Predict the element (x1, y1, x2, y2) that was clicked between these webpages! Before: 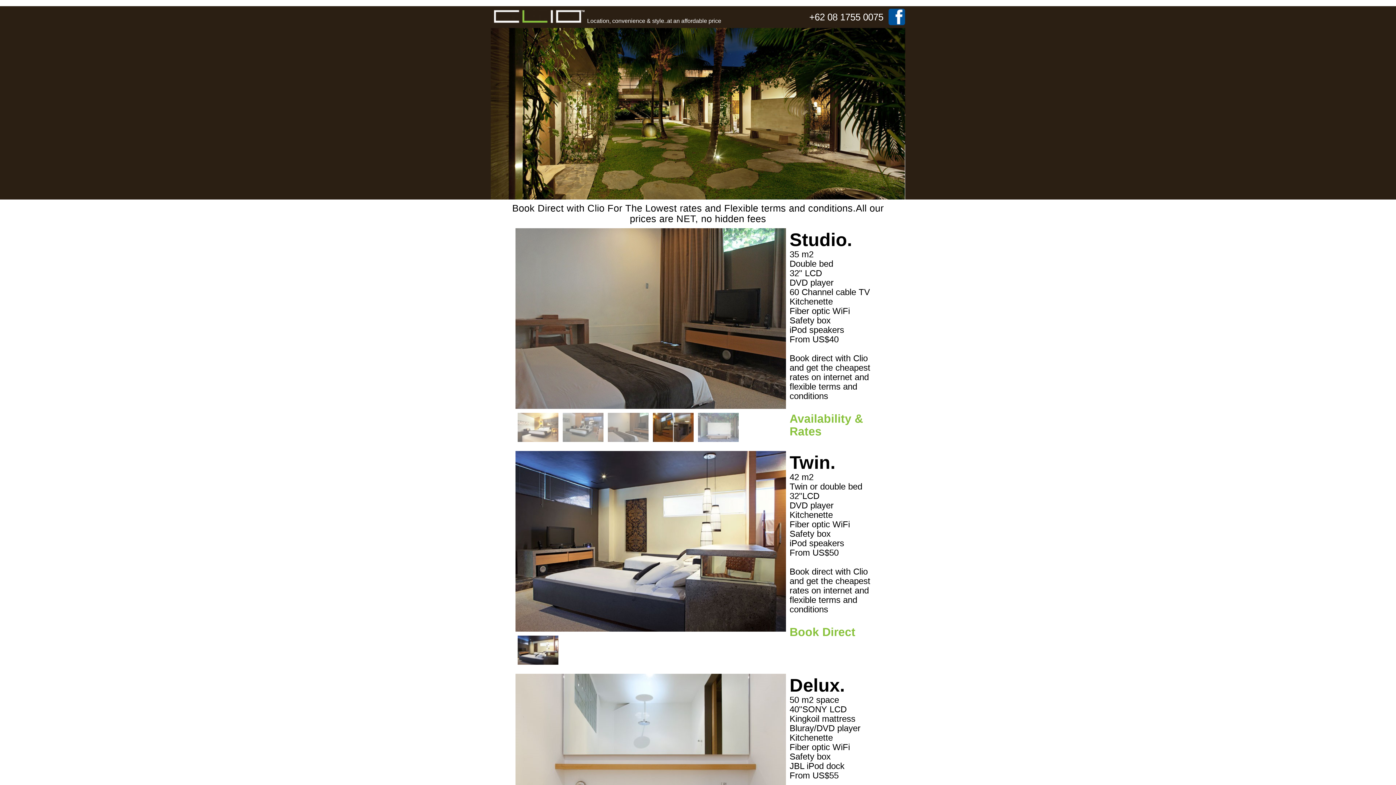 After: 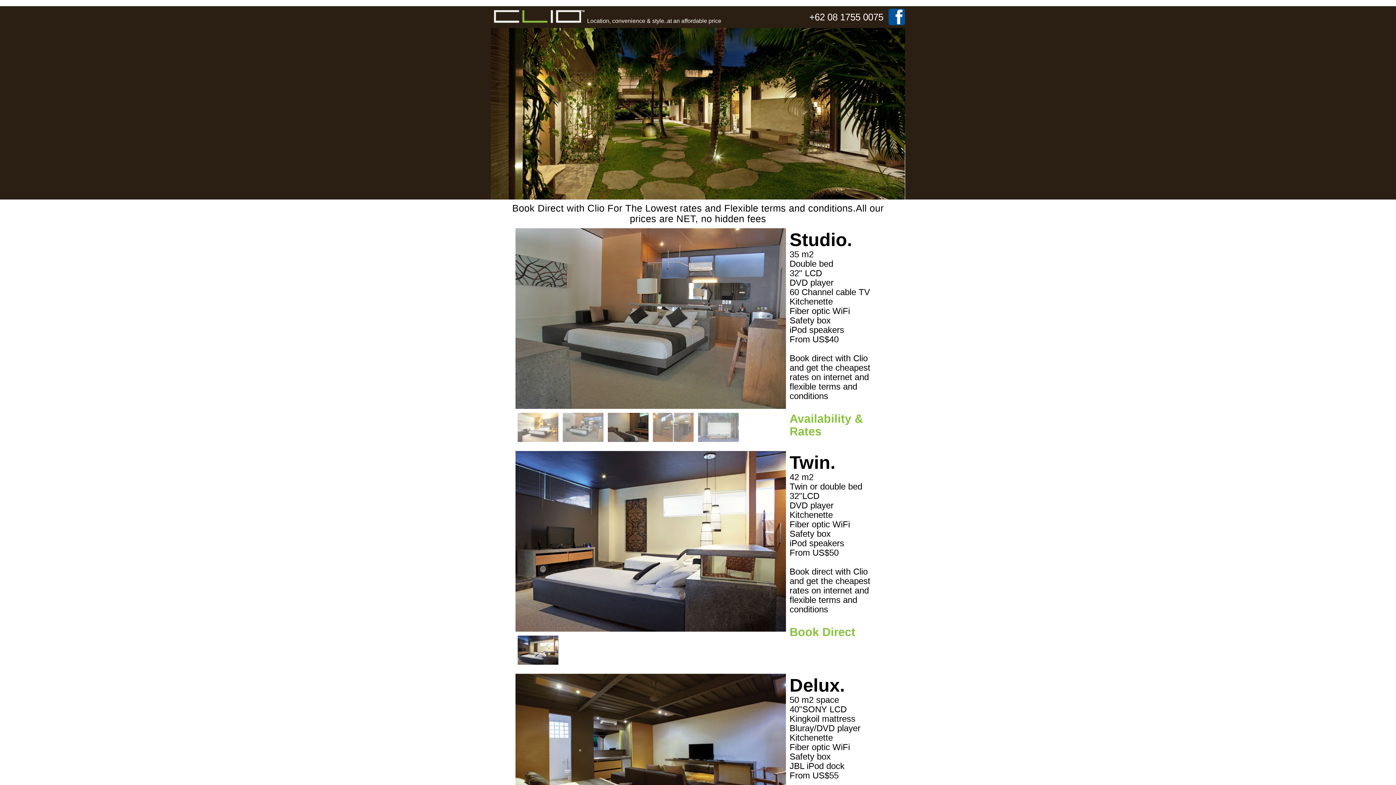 Action: bbox: (888, 16, 905, 27)